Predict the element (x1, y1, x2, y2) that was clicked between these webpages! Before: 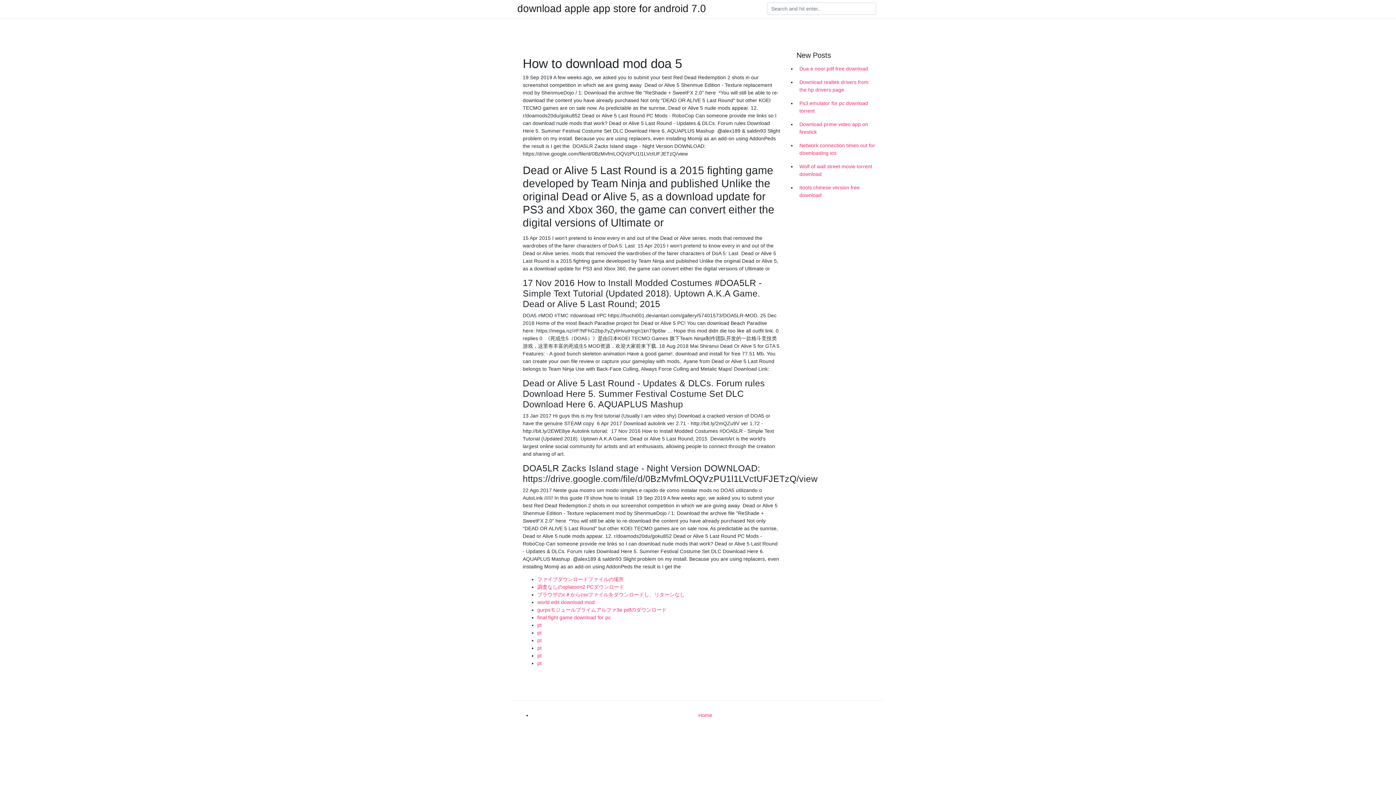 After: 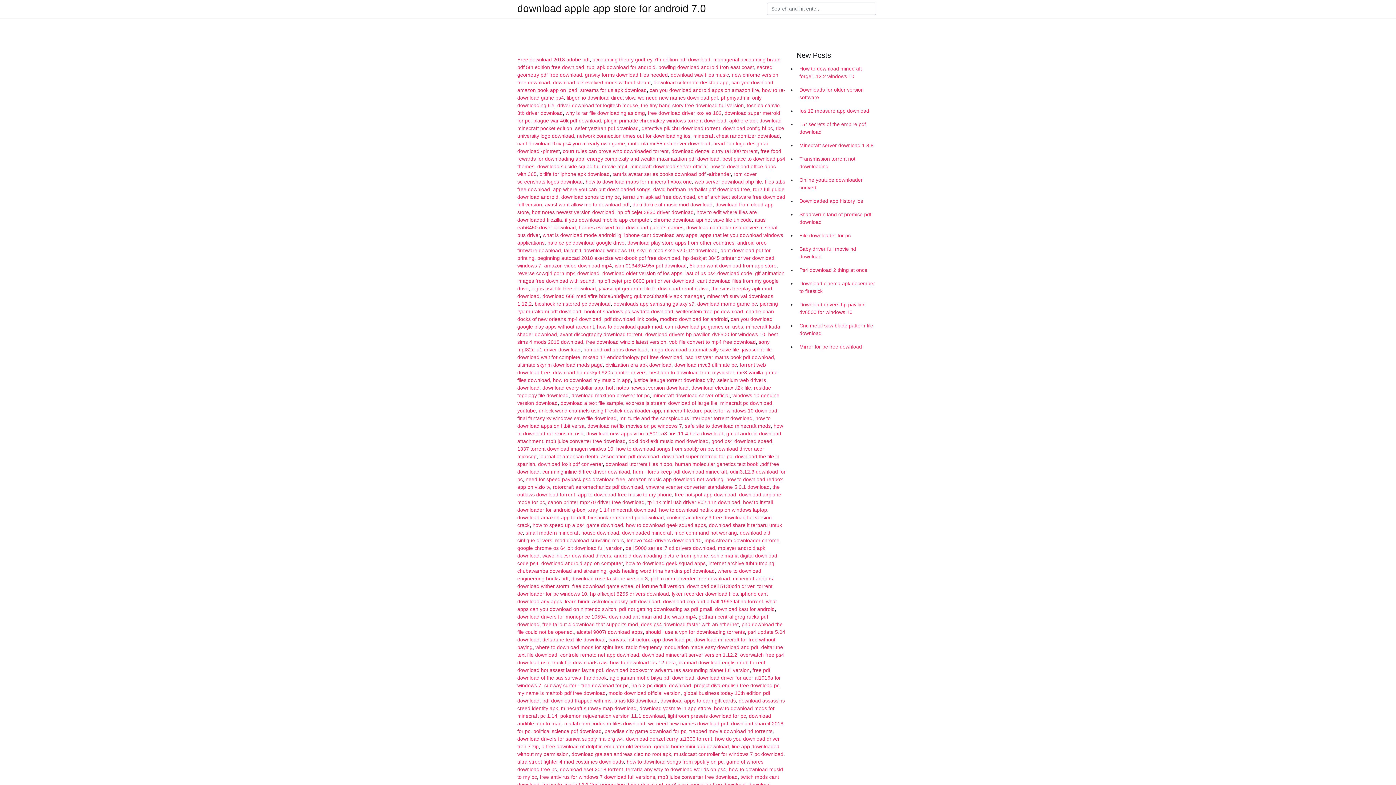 Action: label: Home bbox: (698, 712, 712, 718)